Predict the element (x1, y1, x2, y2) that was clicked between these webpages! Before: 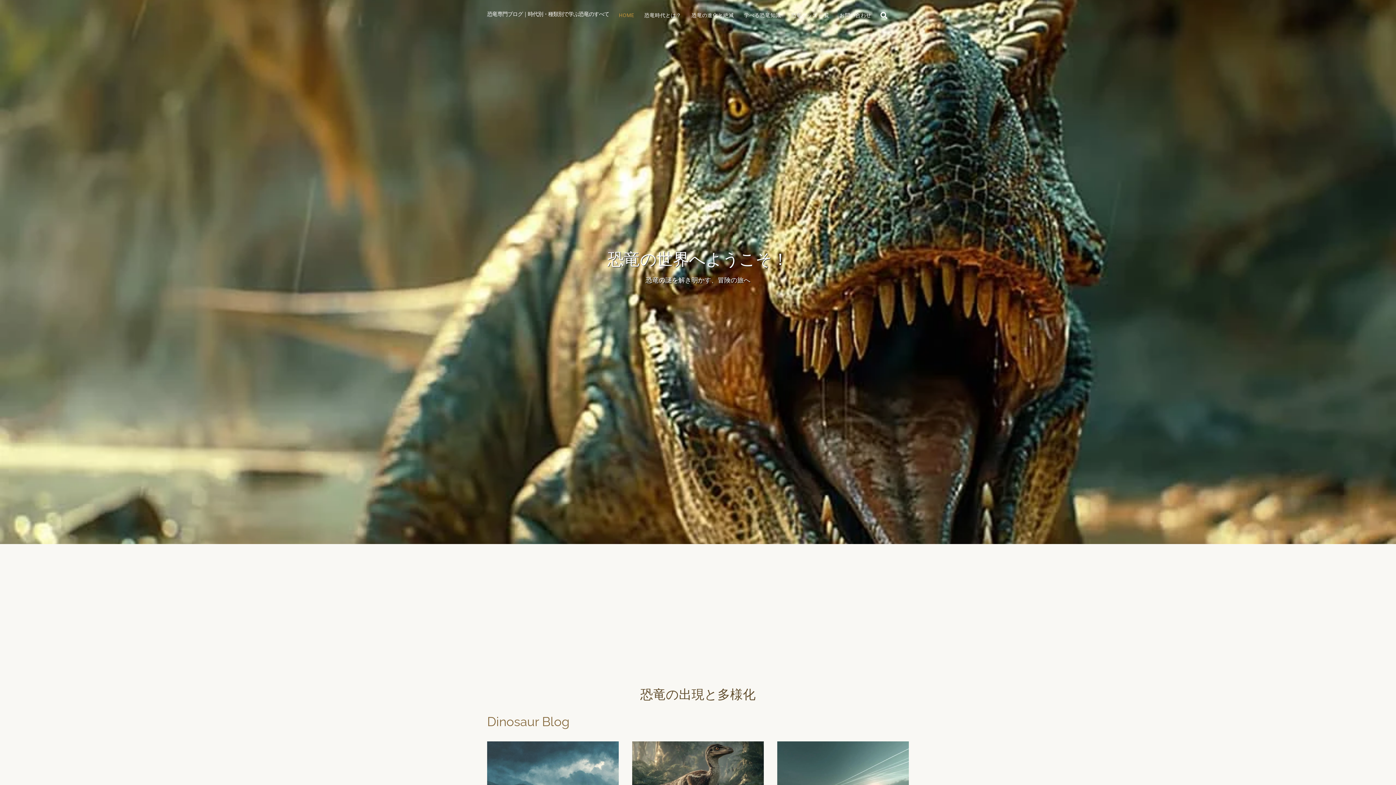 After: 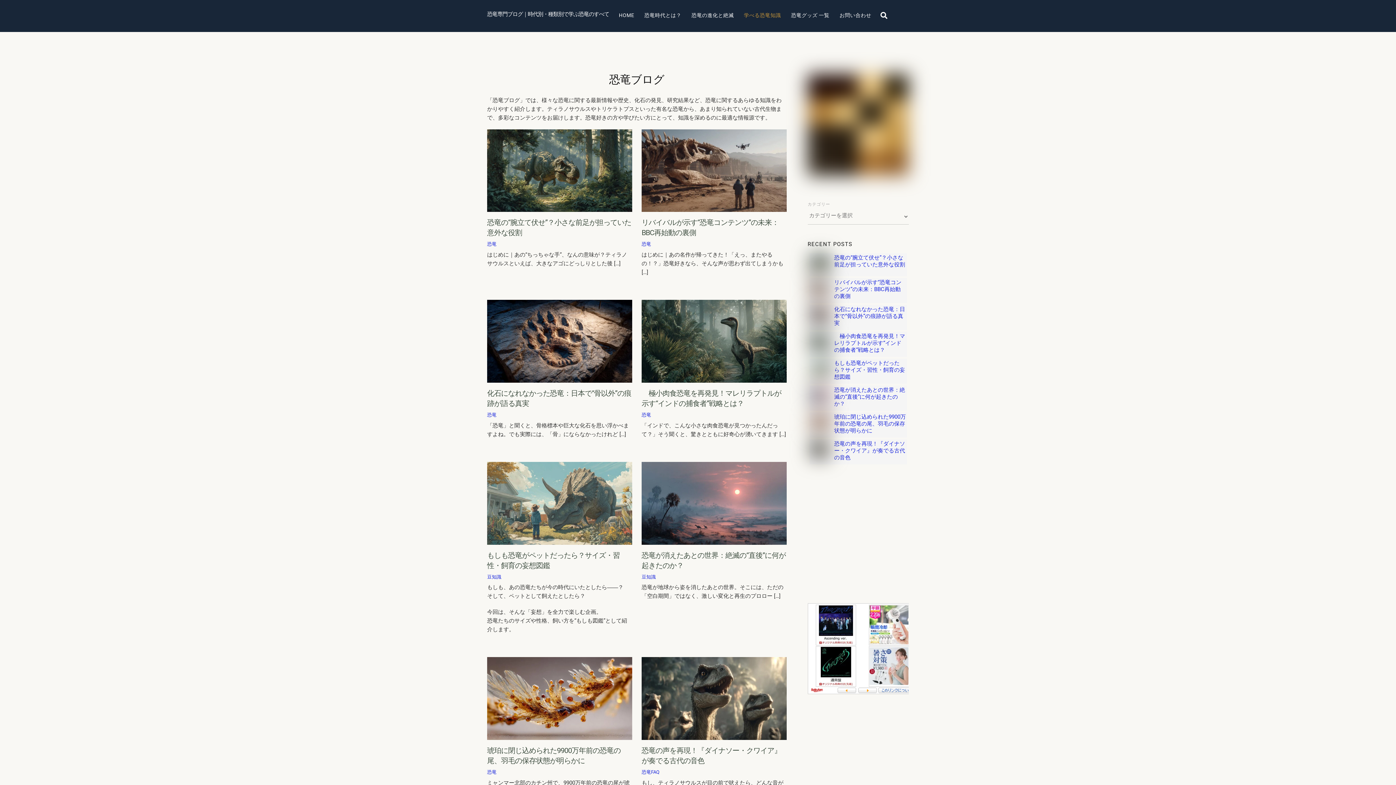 Action: bbox: (739, 5, 785, 26) label: 学べる恐竜知識